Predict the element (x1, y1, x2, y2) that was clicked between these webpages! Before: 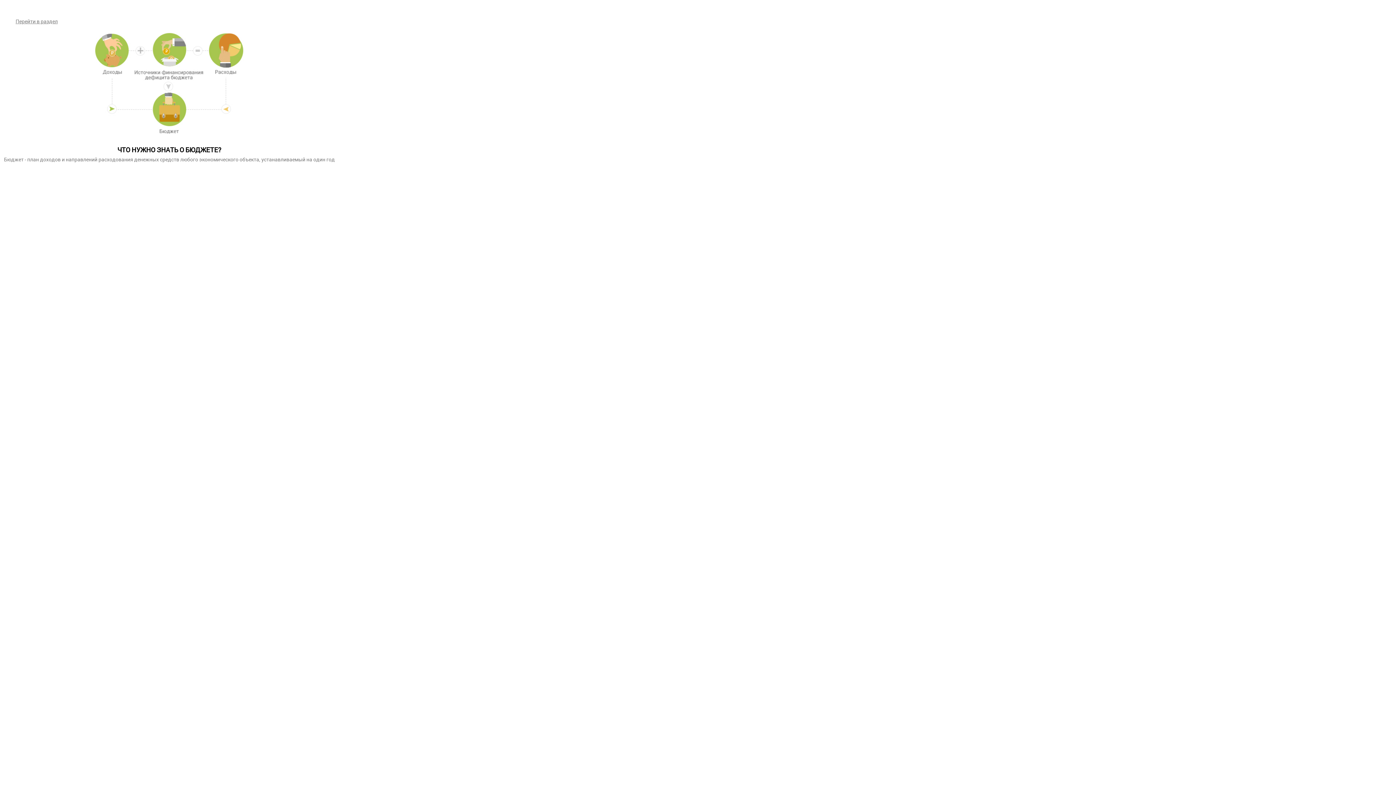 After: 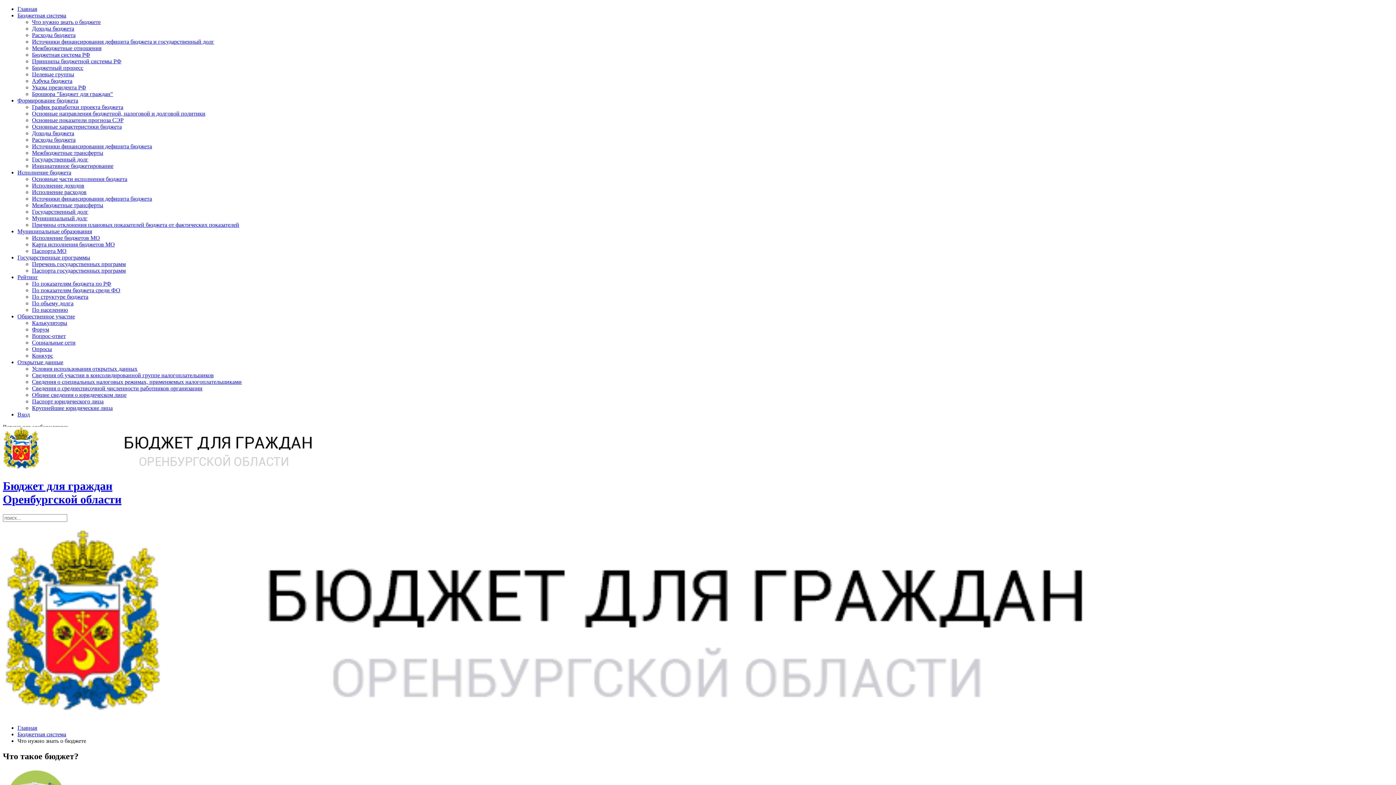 Action: label: Перейти в раздел bbox: (4, 17, 57, 24)